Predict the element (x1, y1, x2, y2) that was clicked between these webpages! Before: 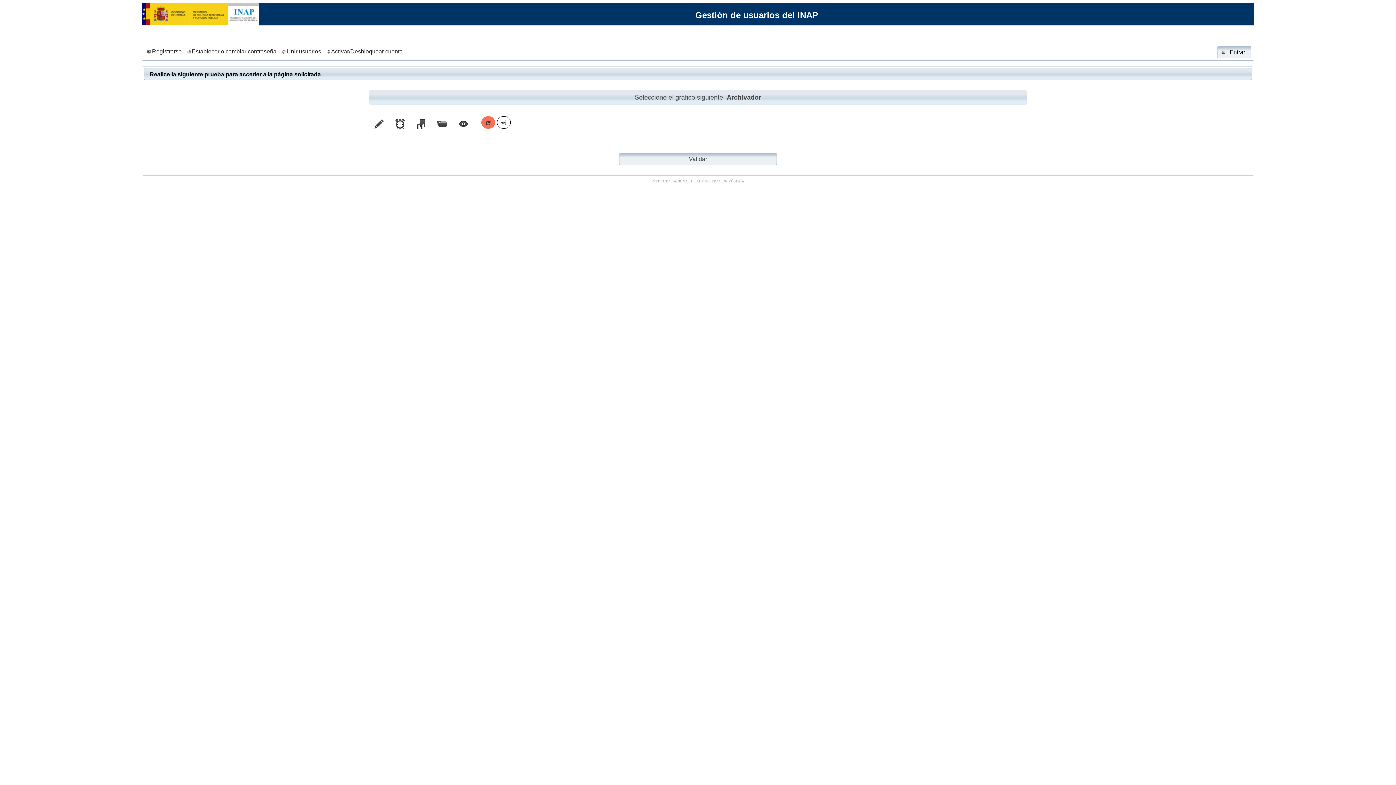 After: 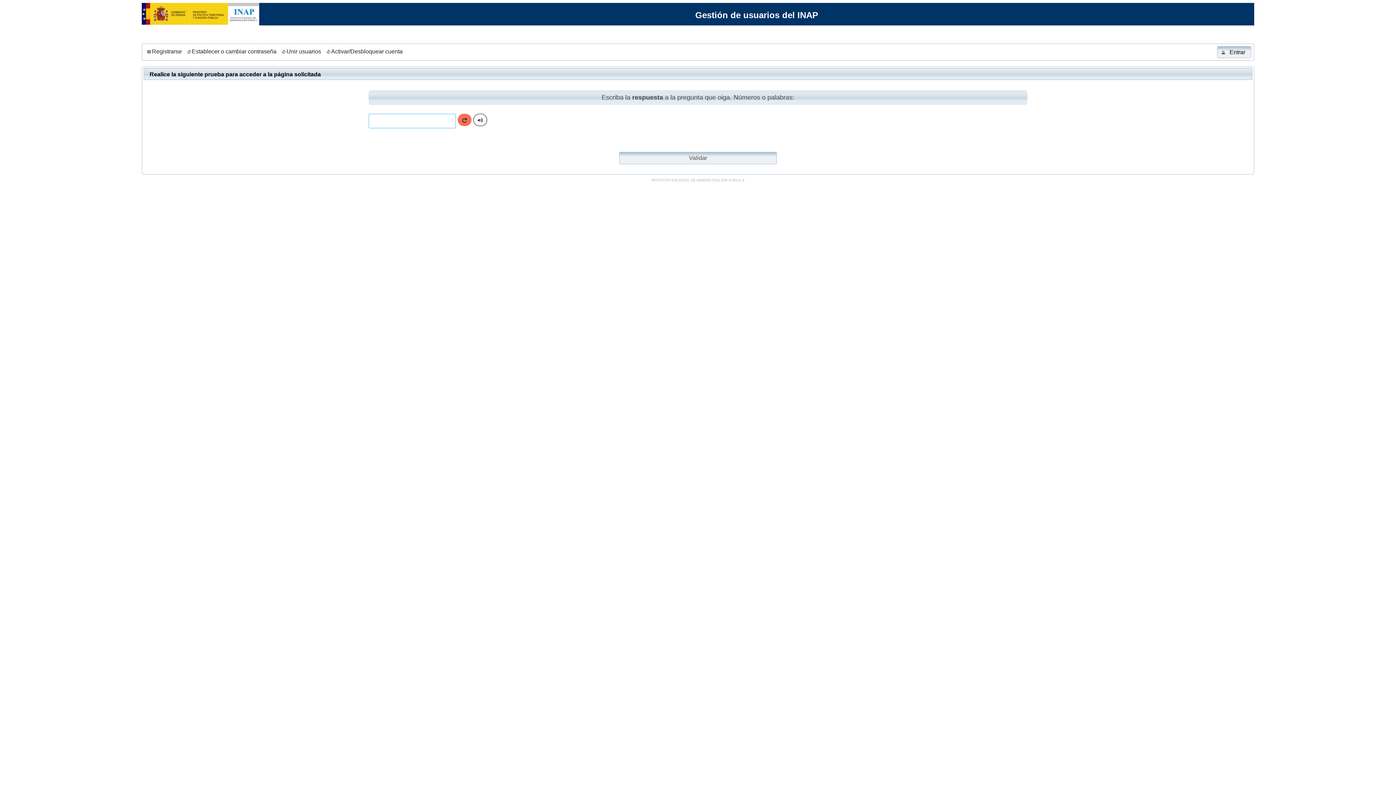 Action: bbox: (501, 120, 507, 127)